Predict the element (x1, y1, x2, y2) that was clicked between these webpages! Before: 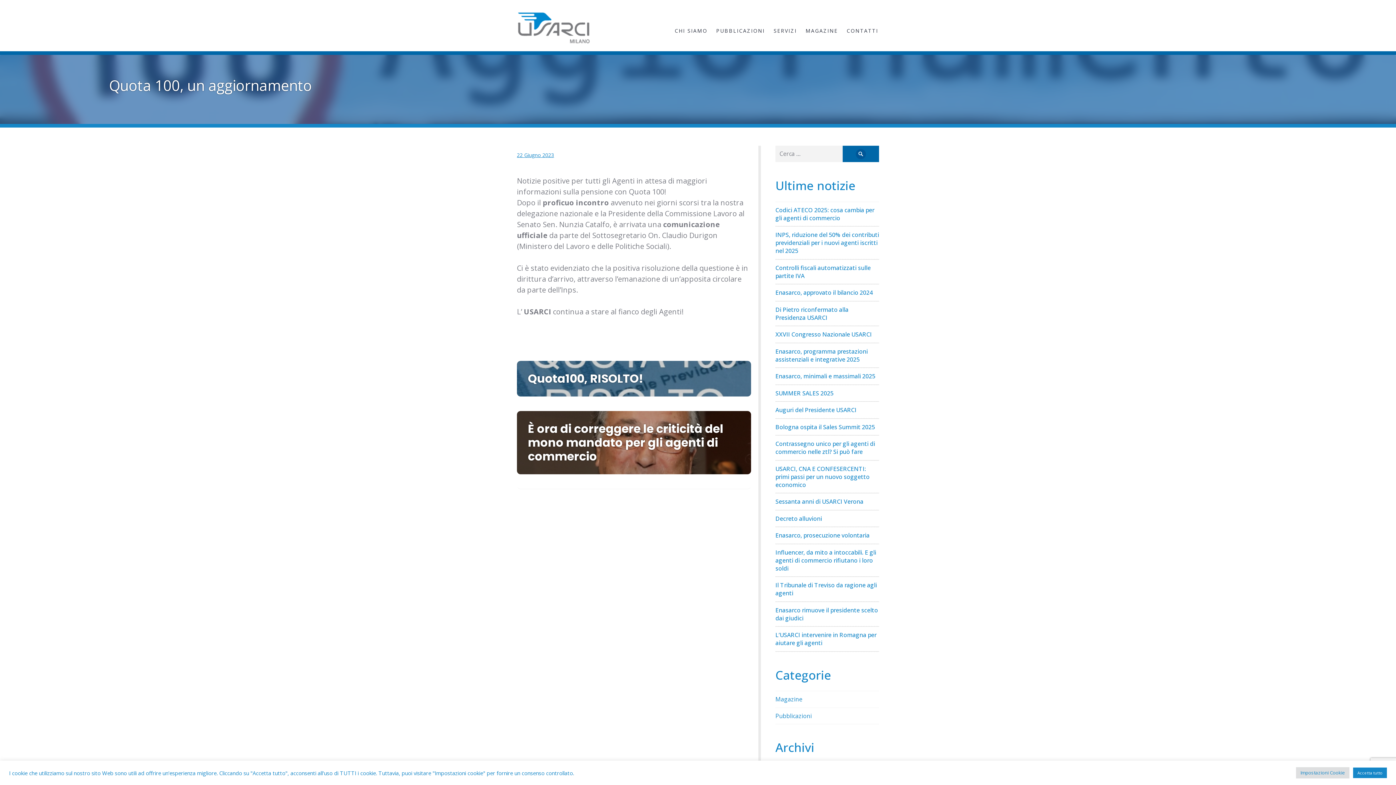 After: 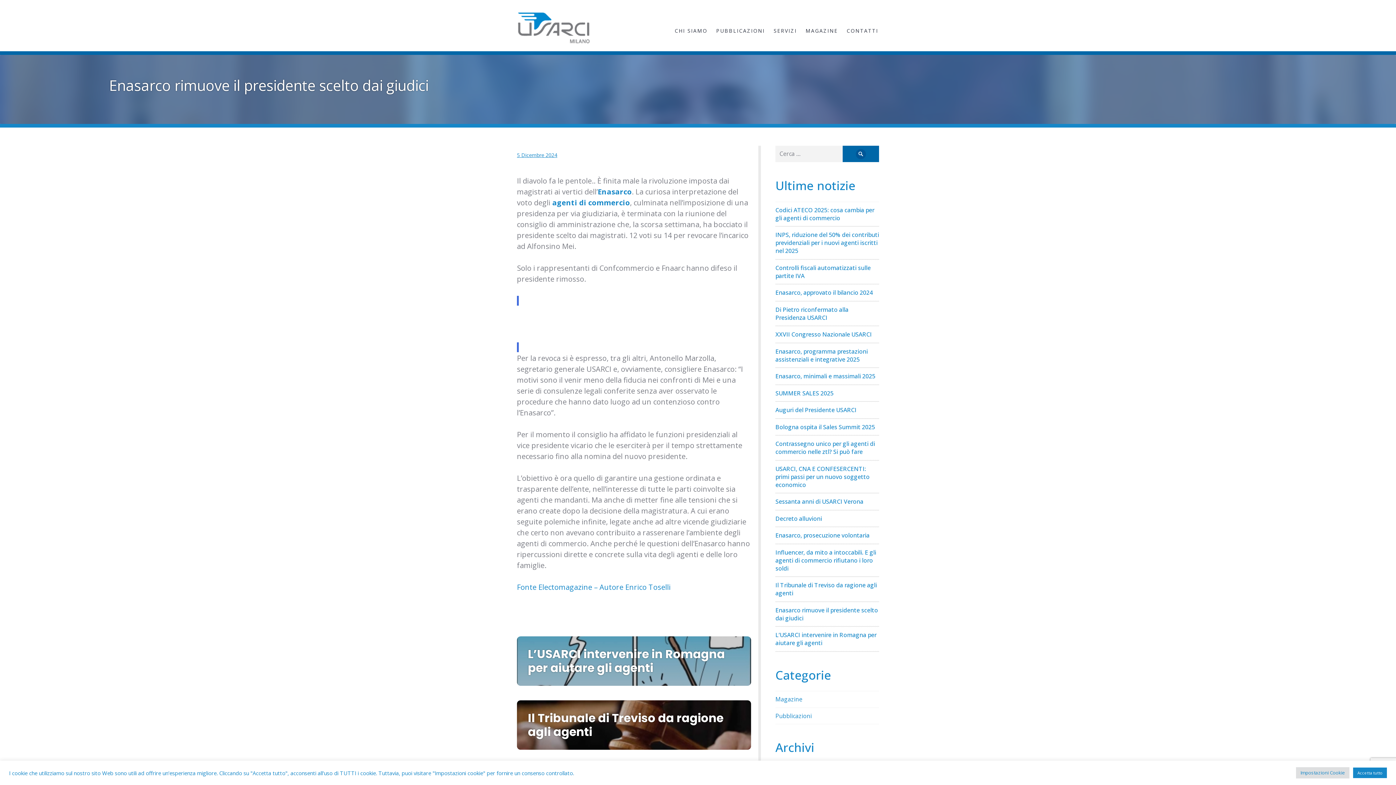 Action: label: Enasarco rimuove il presidente scelto dai giudici bbox: (775, 606, 878, 622)